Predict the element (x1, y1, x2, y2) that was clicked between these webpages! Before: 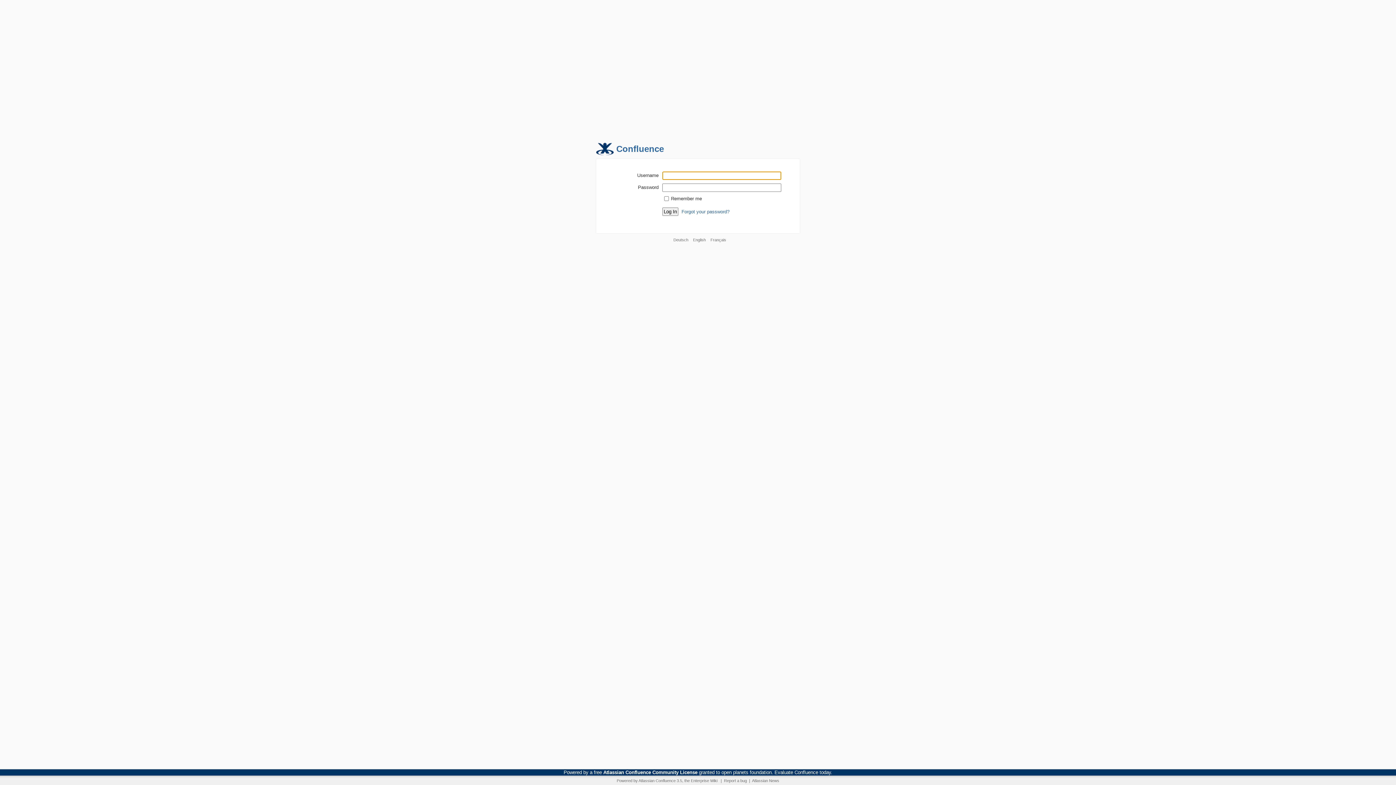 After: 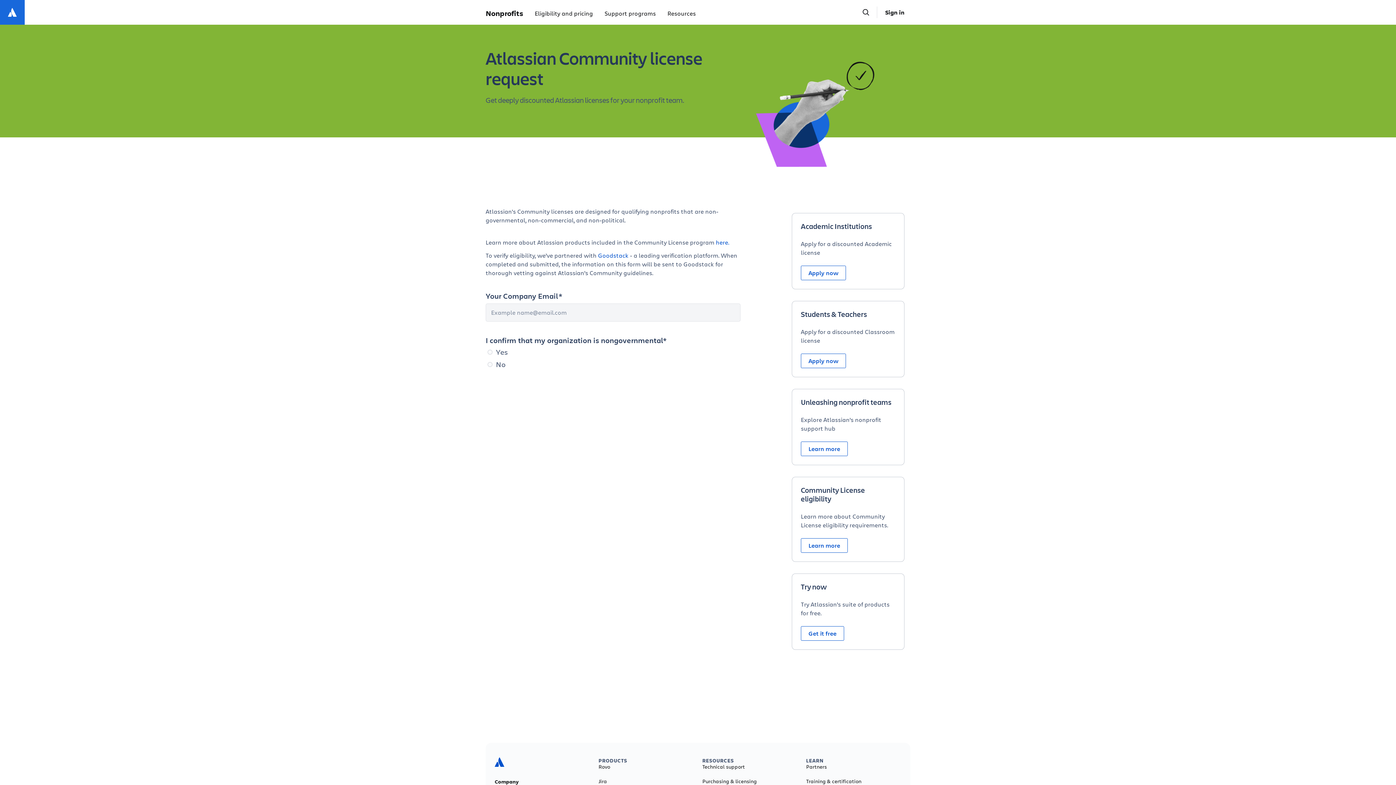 Action: bbox: (774, 770, 831, 775) label: Evaluate Confluence today